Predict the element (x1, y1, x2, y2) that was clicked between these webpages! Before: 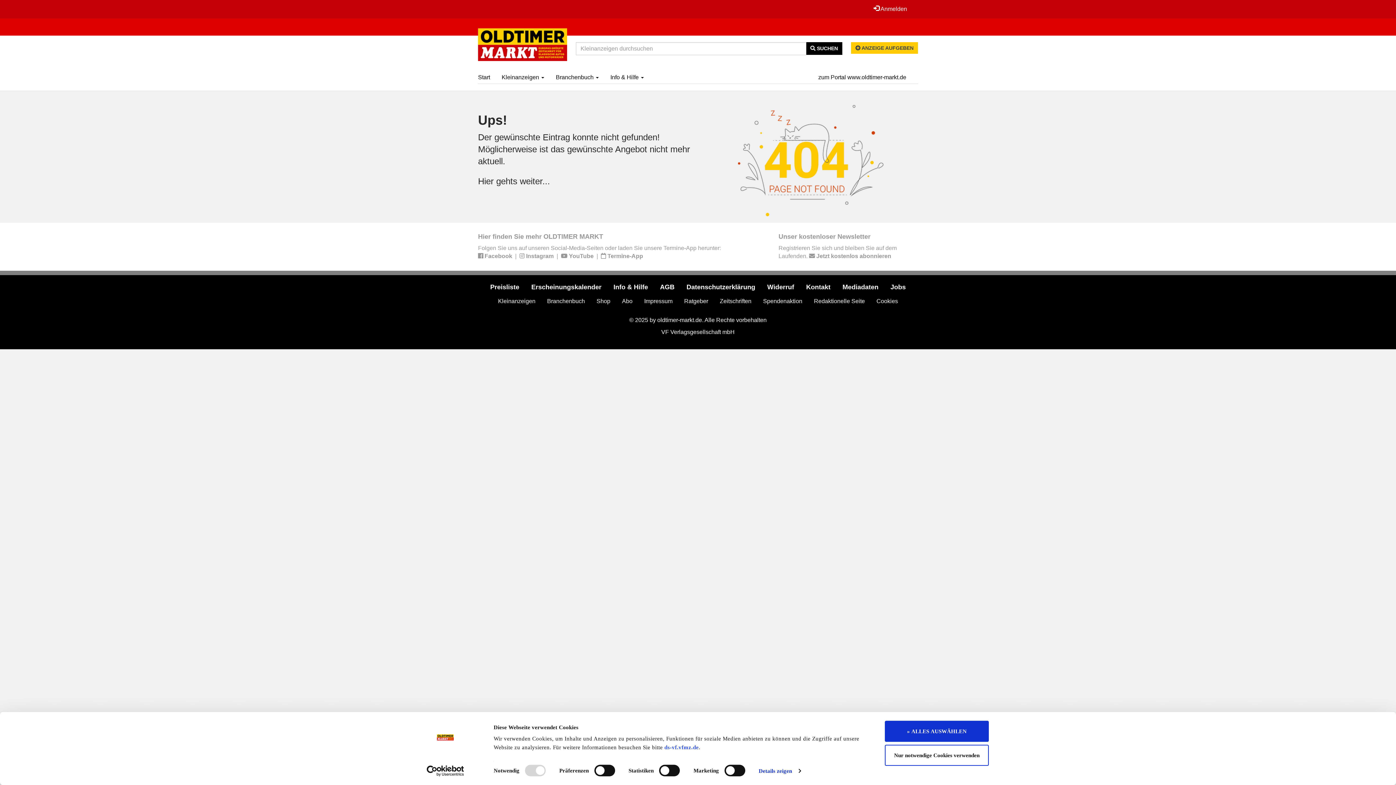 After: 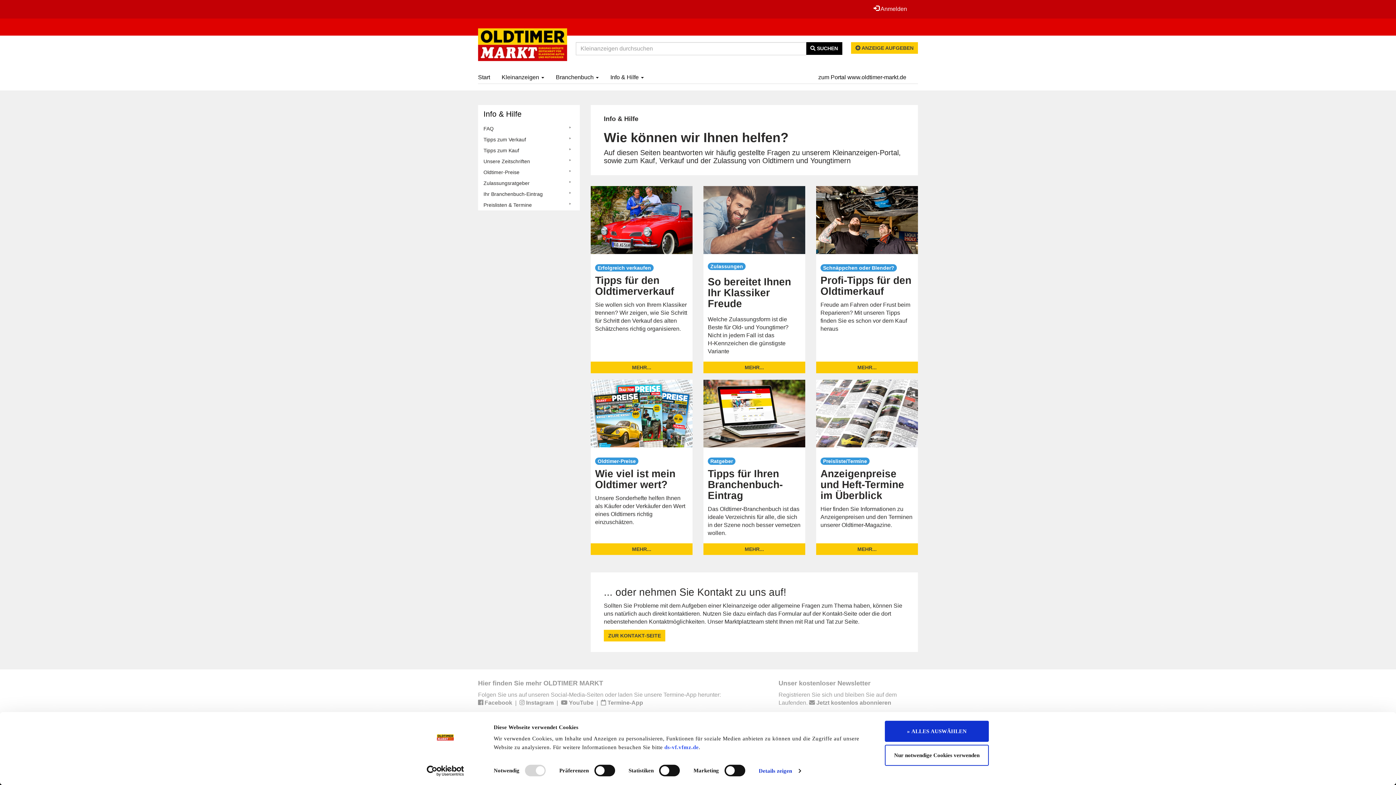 Action: bbox: (610, 71, 655, 83) label: Info & Hilfe 